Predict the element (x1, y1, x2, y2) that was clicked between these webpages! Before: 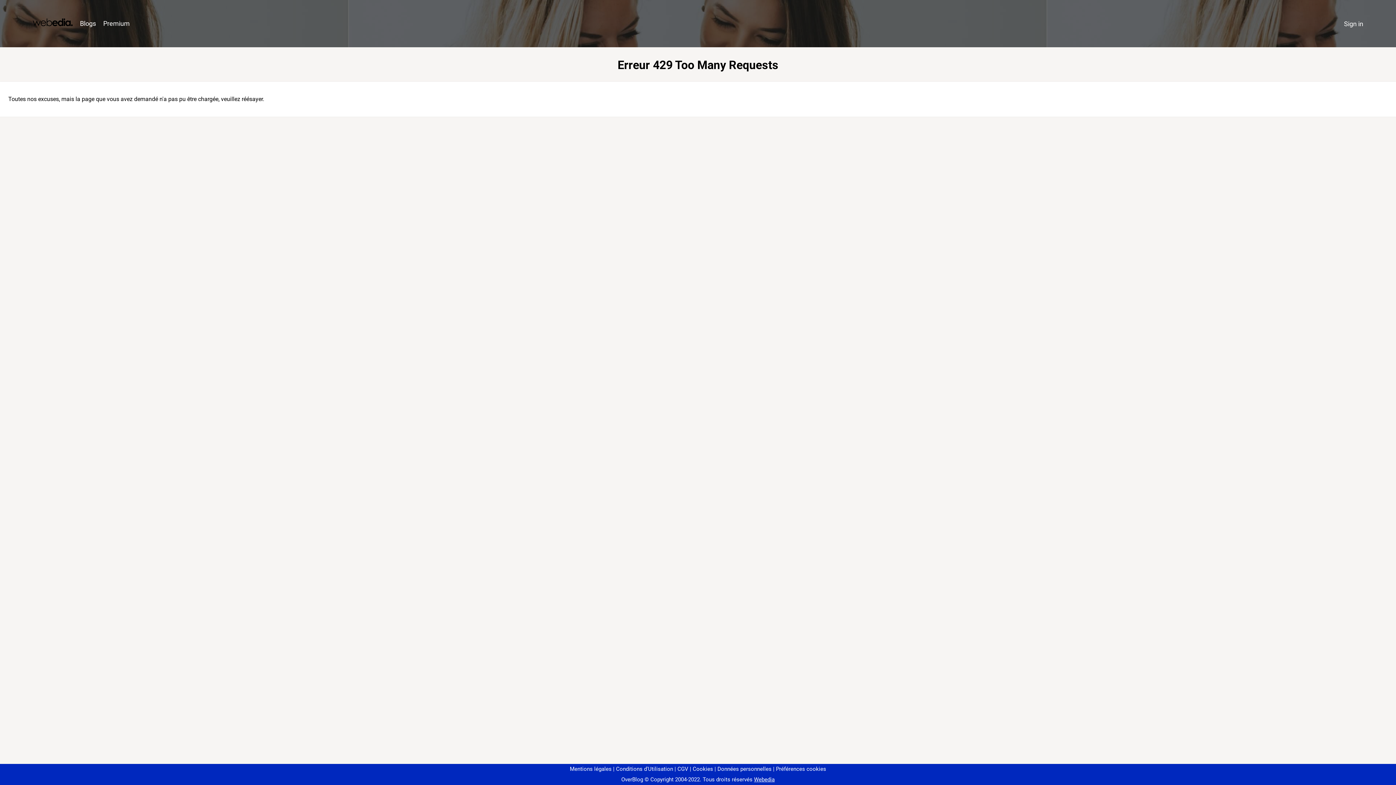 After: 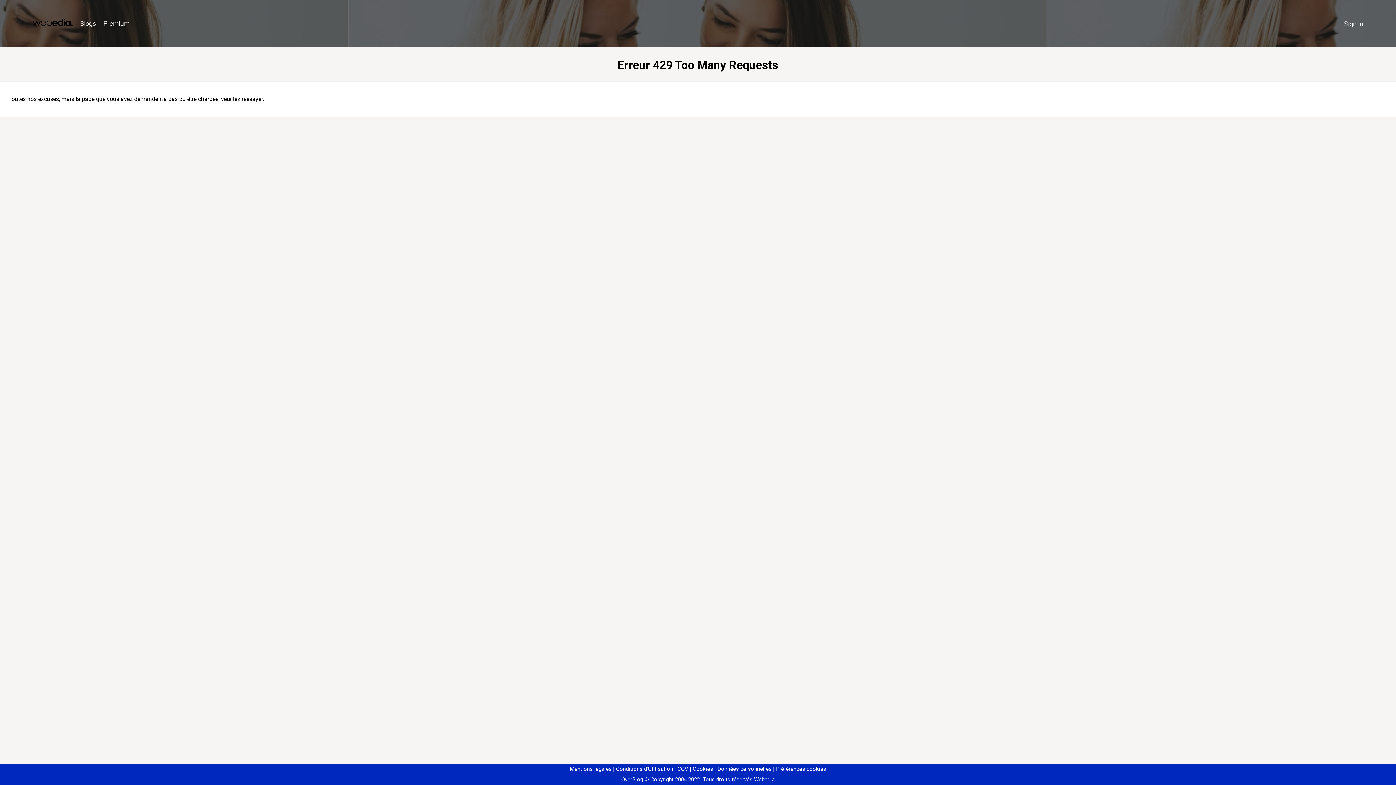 Action: bbox: (773, 766, 826, 772) label: Préférences cookies